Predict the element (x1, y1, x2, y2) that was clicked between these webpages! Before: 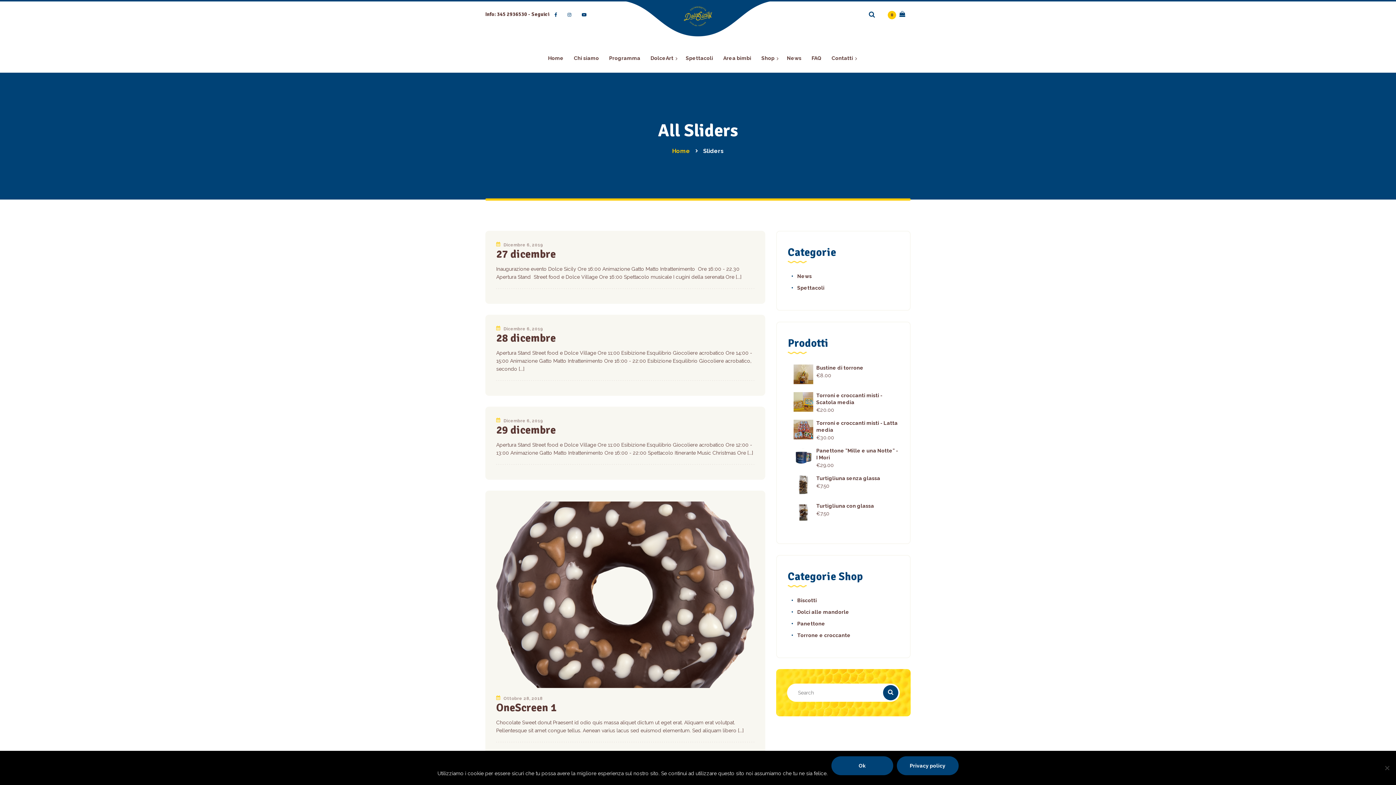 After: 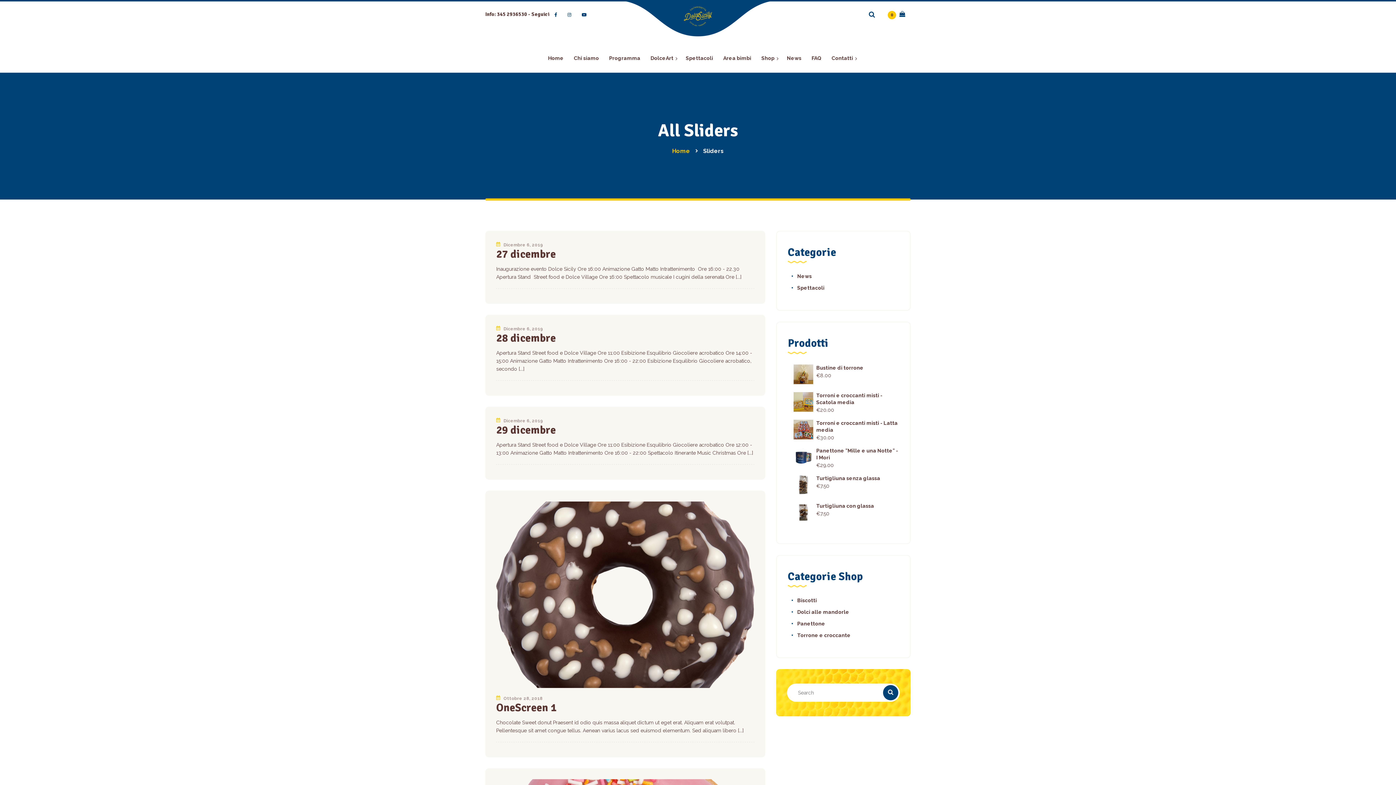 Action: label: Ok bbox: (831, 756, 893, 775)